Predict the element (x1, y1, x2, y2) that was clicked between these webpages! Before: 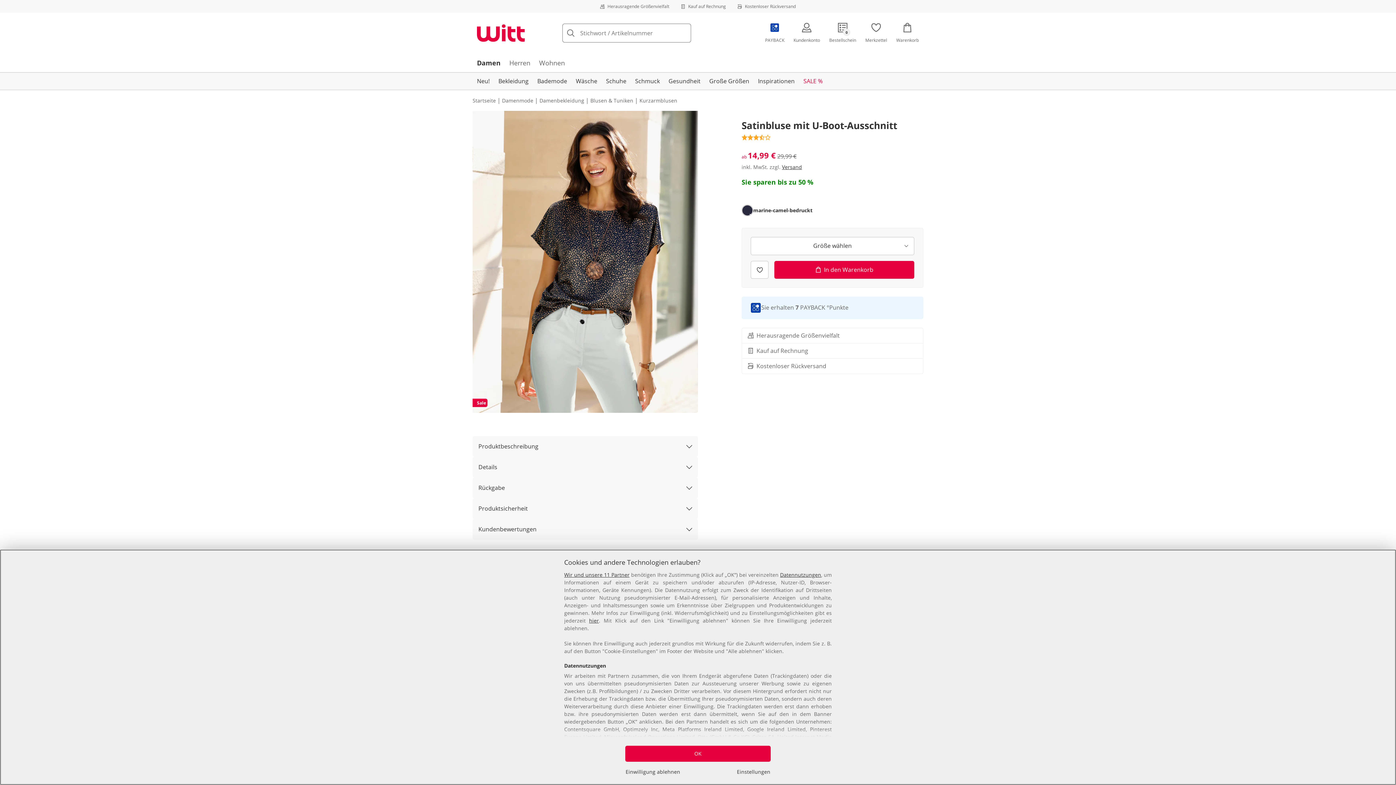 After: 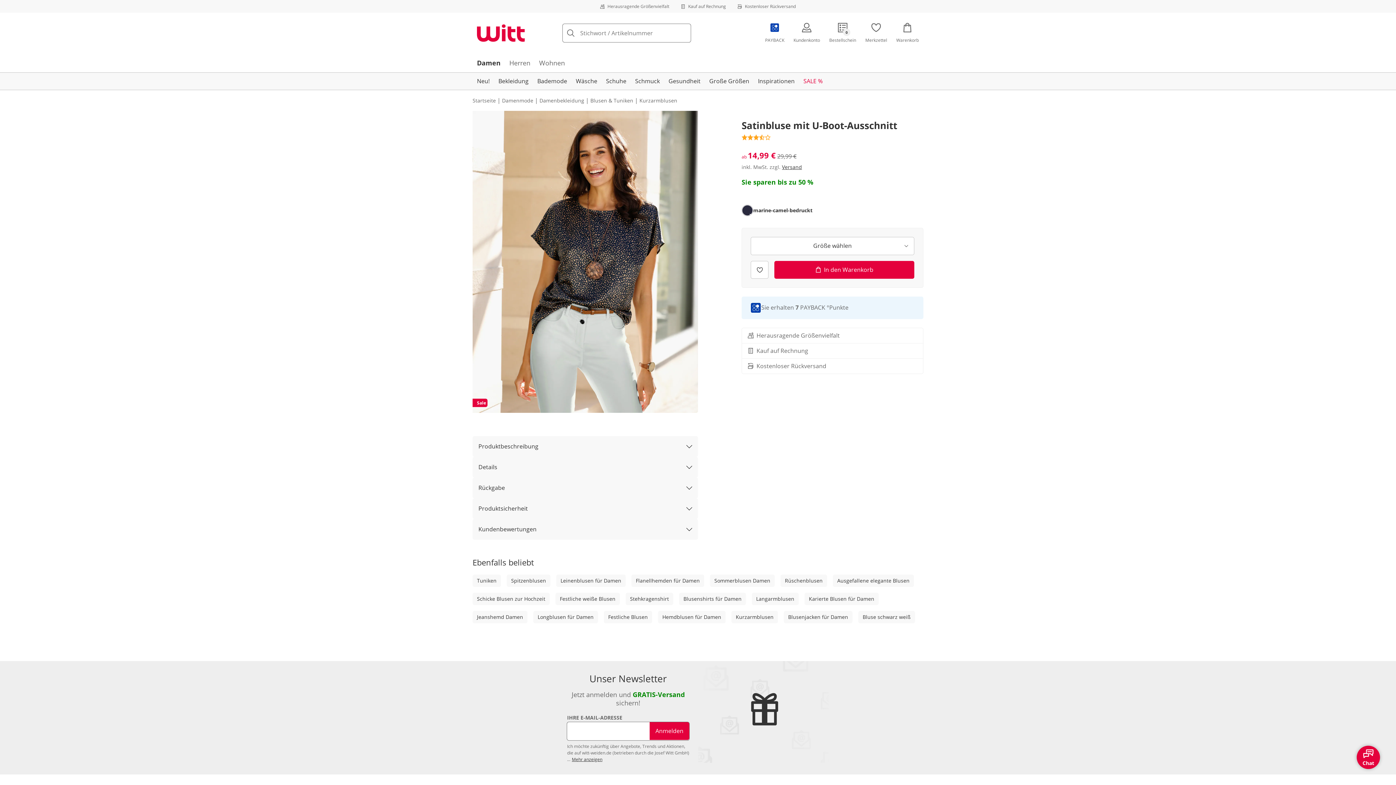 Action: bbox: (625, 746, 770, 762) label: OK